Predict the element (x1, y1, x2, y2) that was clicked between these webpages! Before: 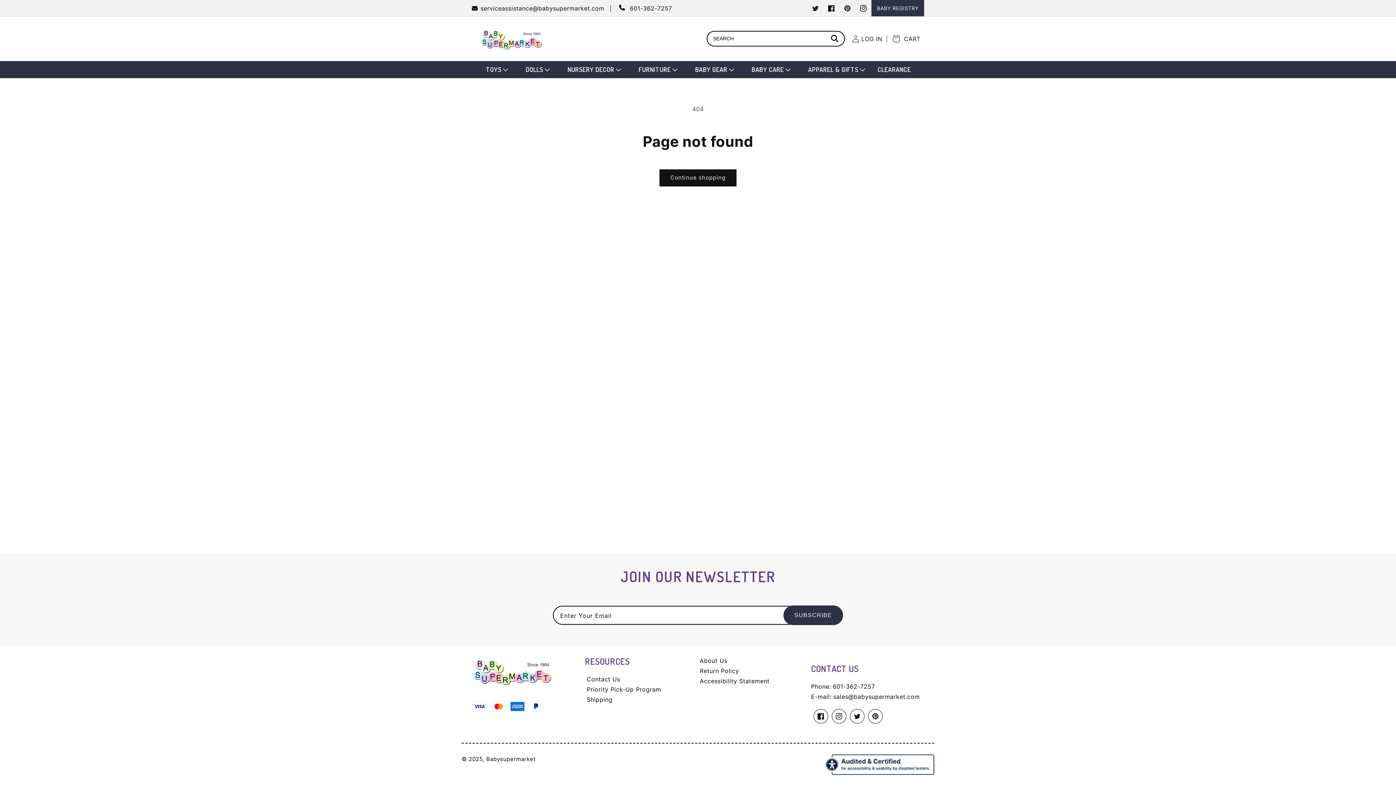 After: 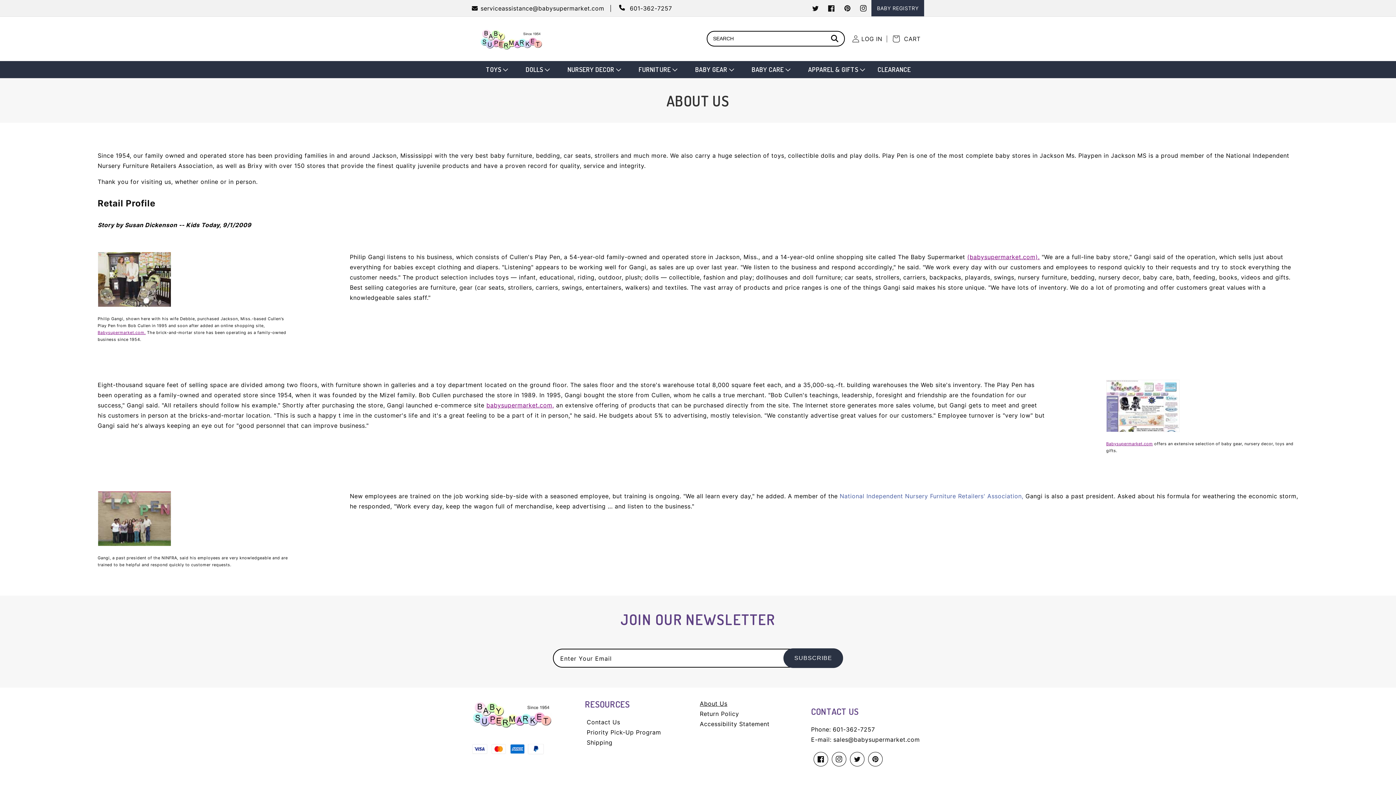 Action: bbox: (698, 656, 727, 666) label: About Us